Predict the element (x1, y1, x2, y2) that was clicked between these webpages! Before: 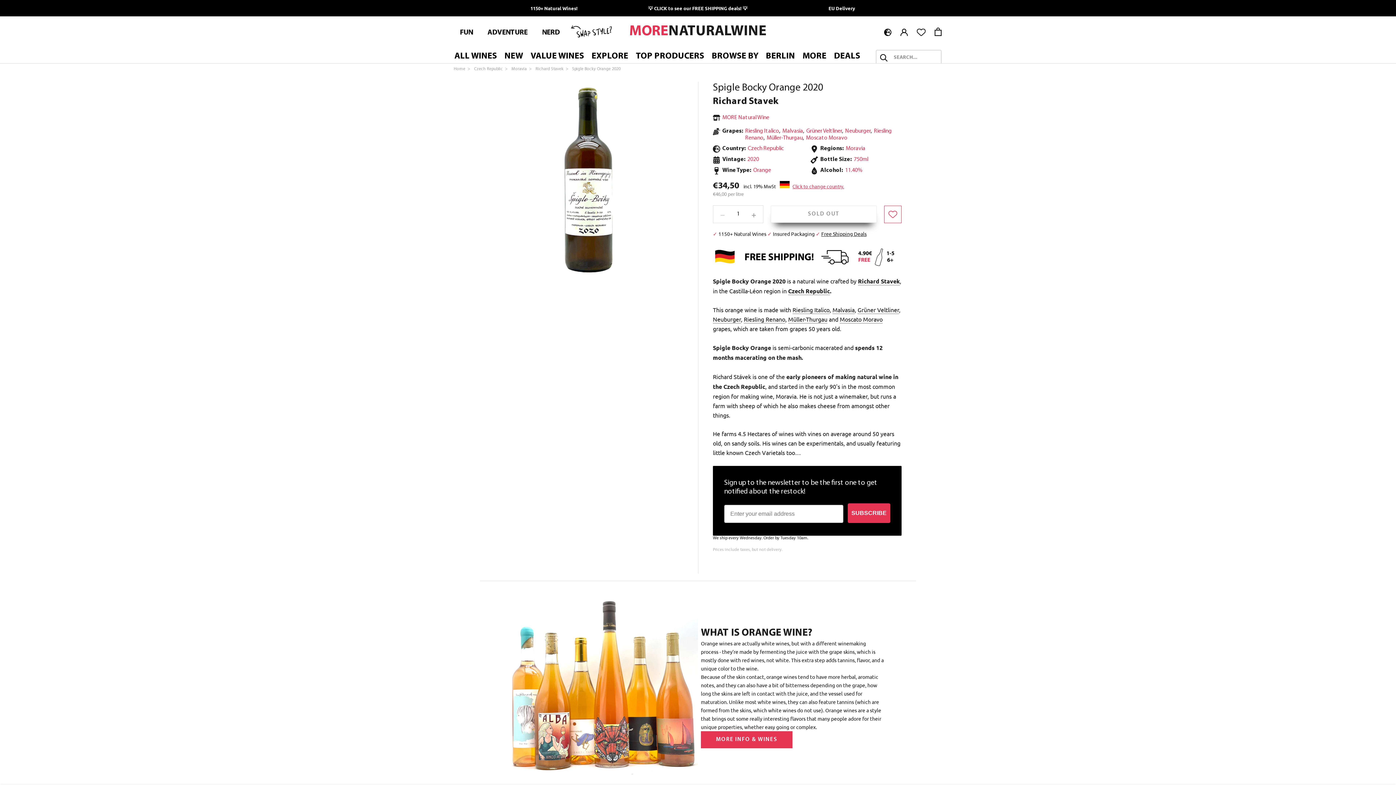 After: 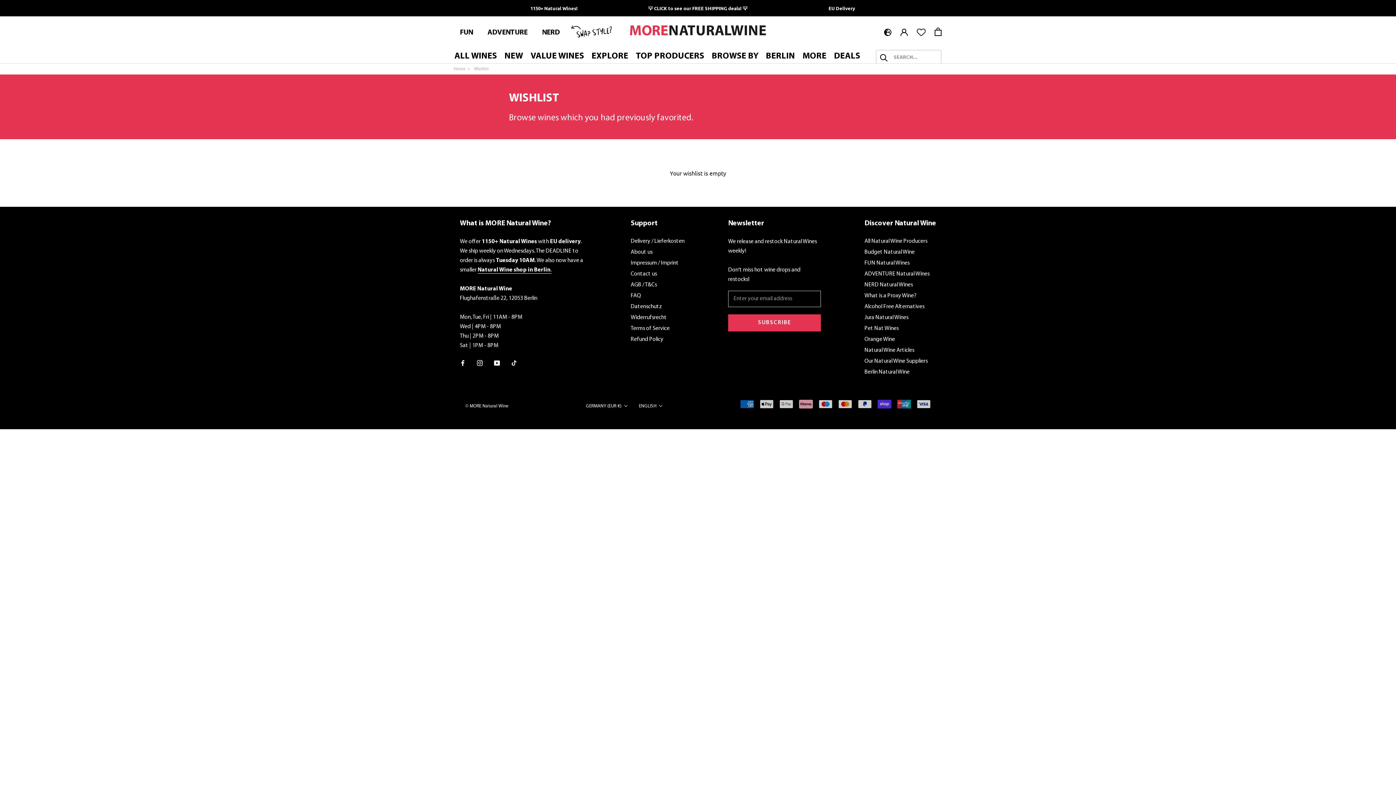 Action: bbox: (917, 27, 925, 35)